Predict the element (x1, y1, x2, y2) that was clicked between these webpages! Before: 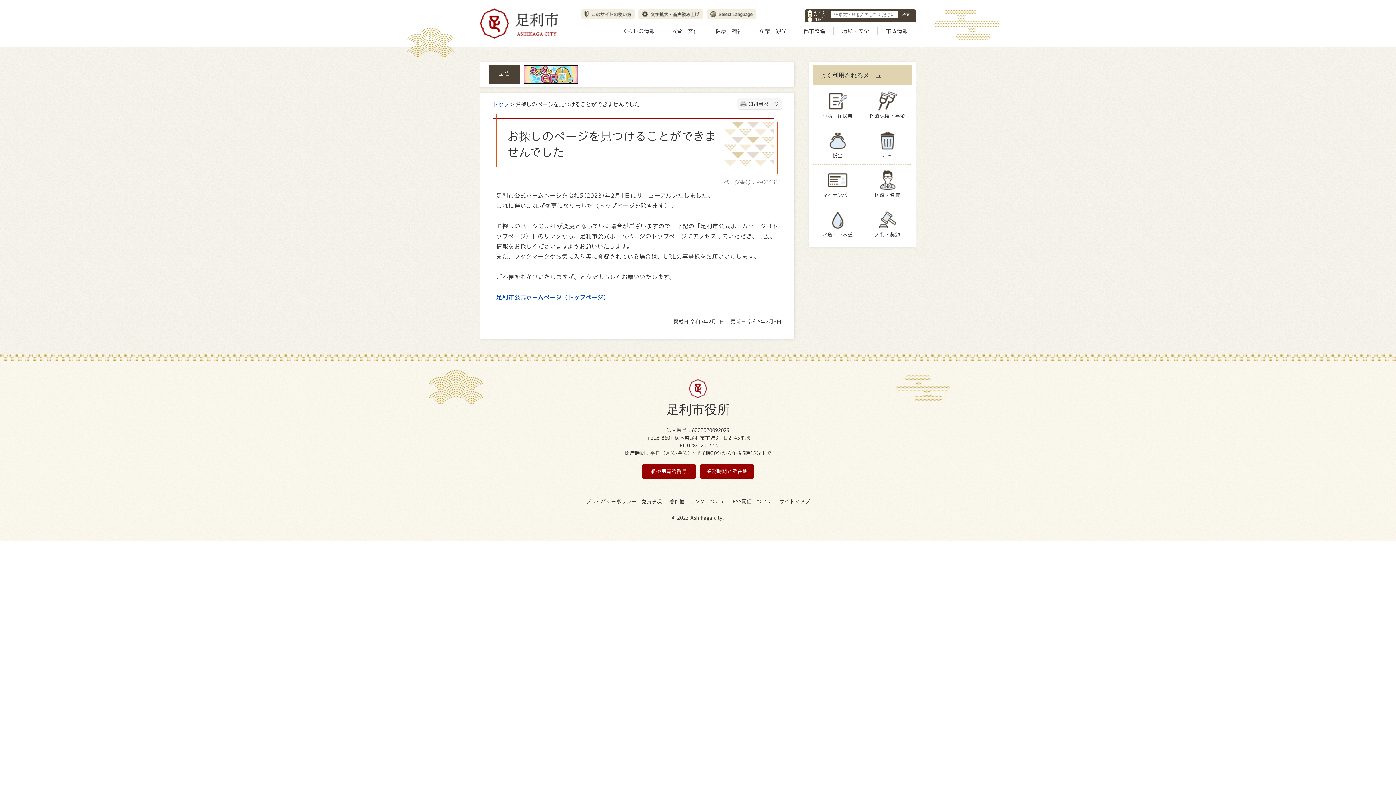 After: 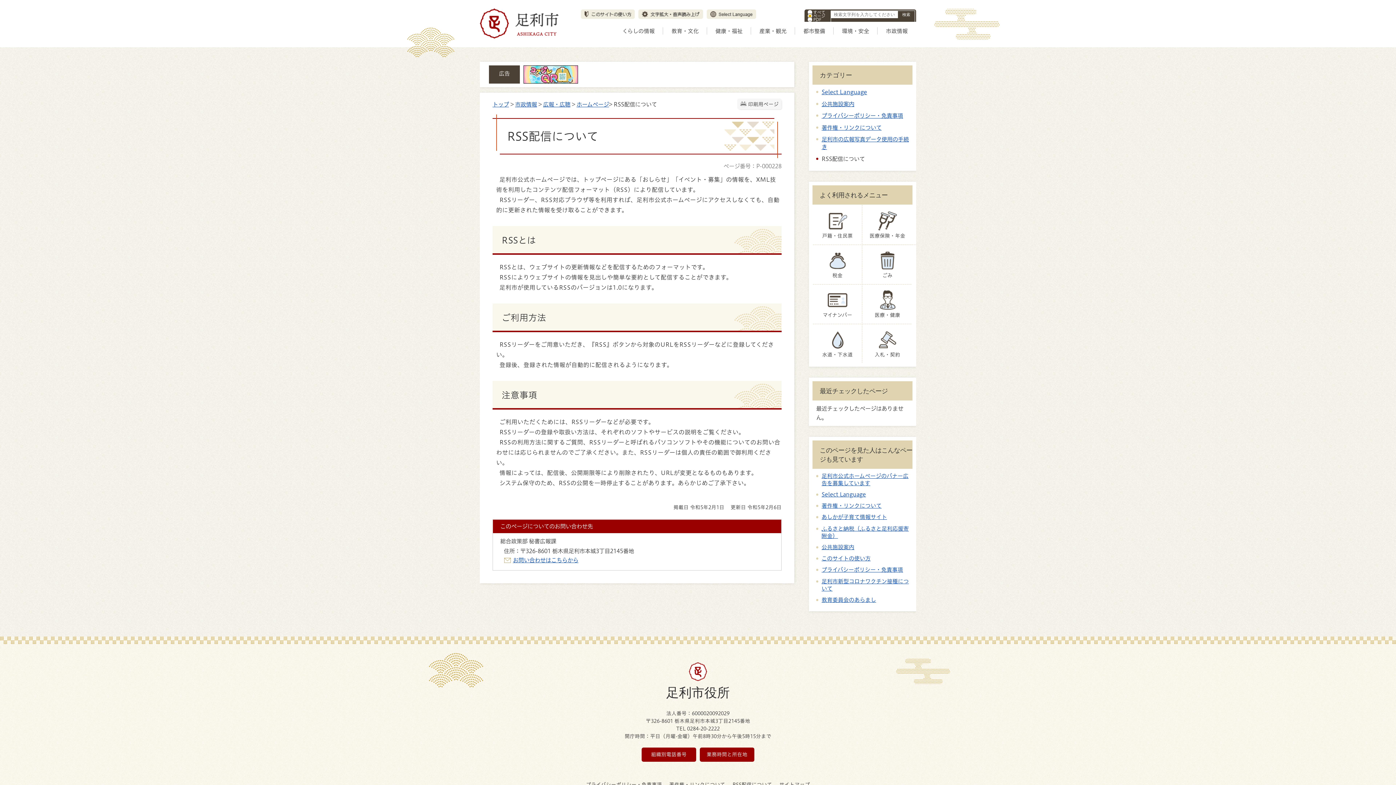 Action: bbox: (732, 498, 772, 504) label: RSS配信について